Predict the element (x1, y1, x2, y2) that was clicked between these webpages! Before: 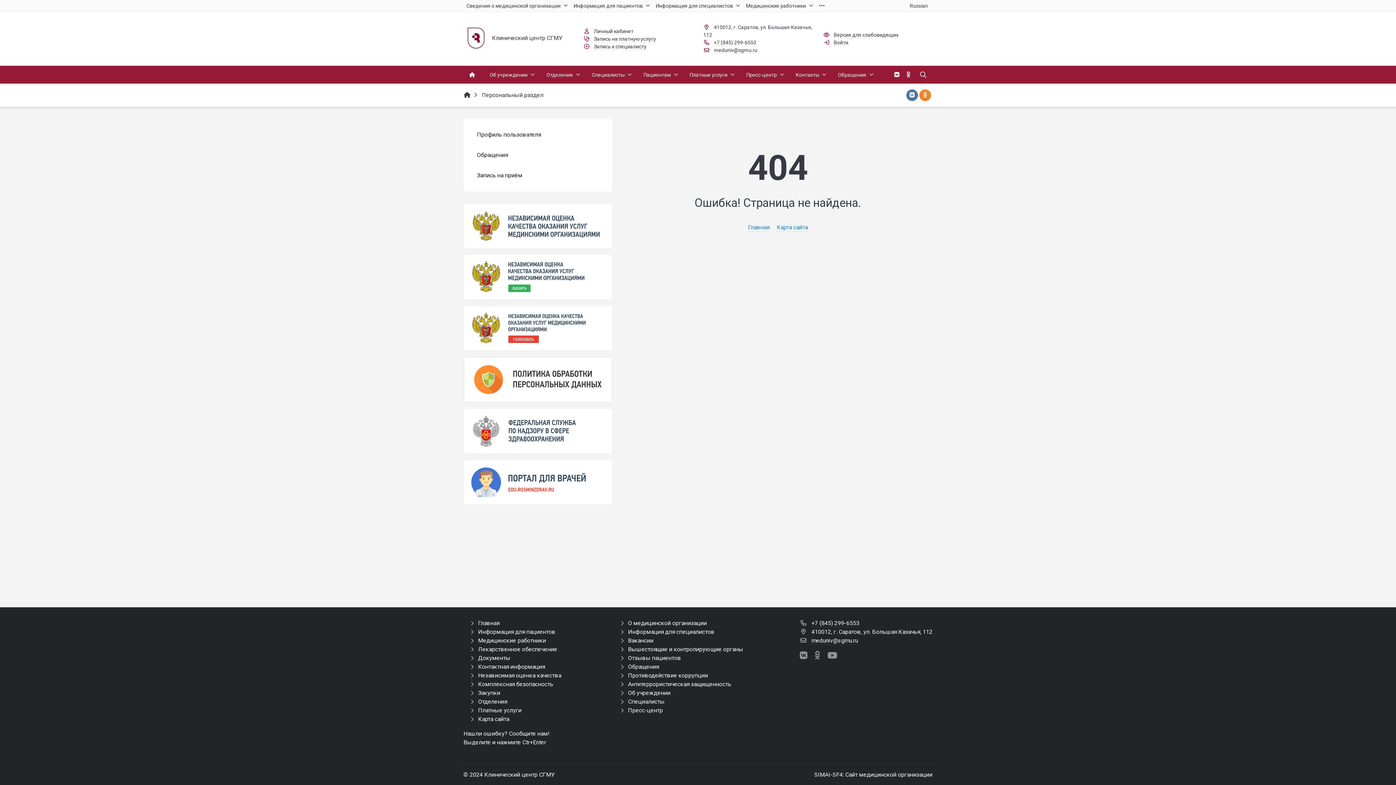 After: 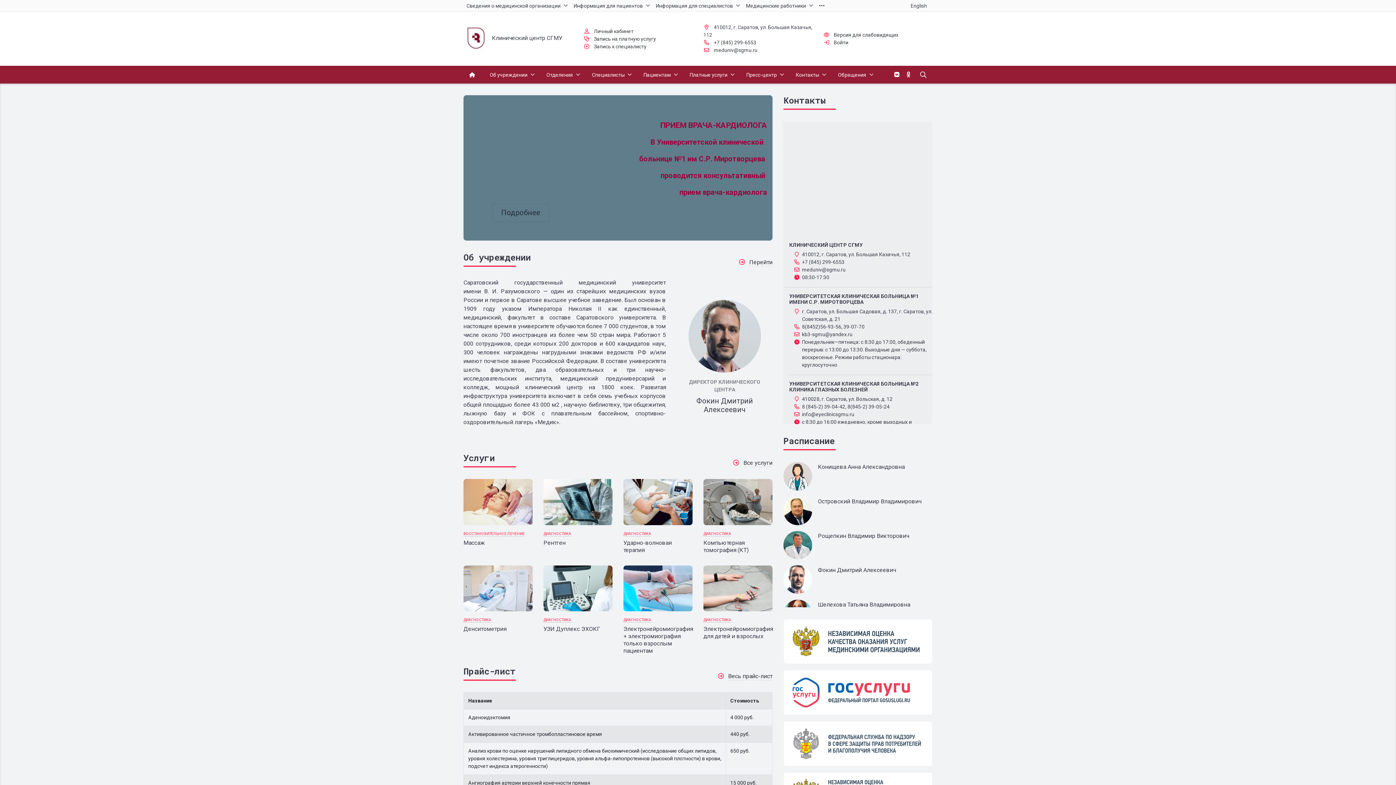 Action: label: Главная bbox: (748, 224, 769, 231)